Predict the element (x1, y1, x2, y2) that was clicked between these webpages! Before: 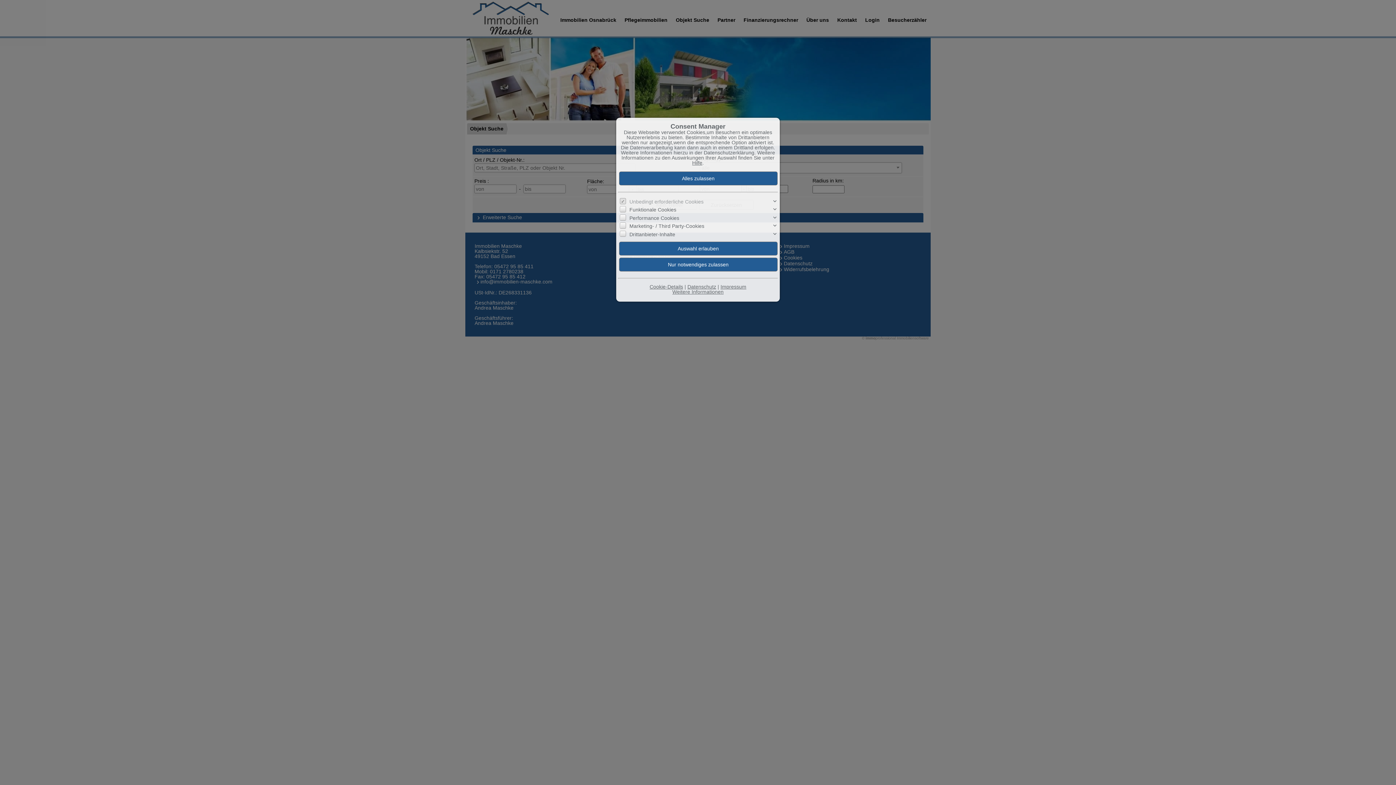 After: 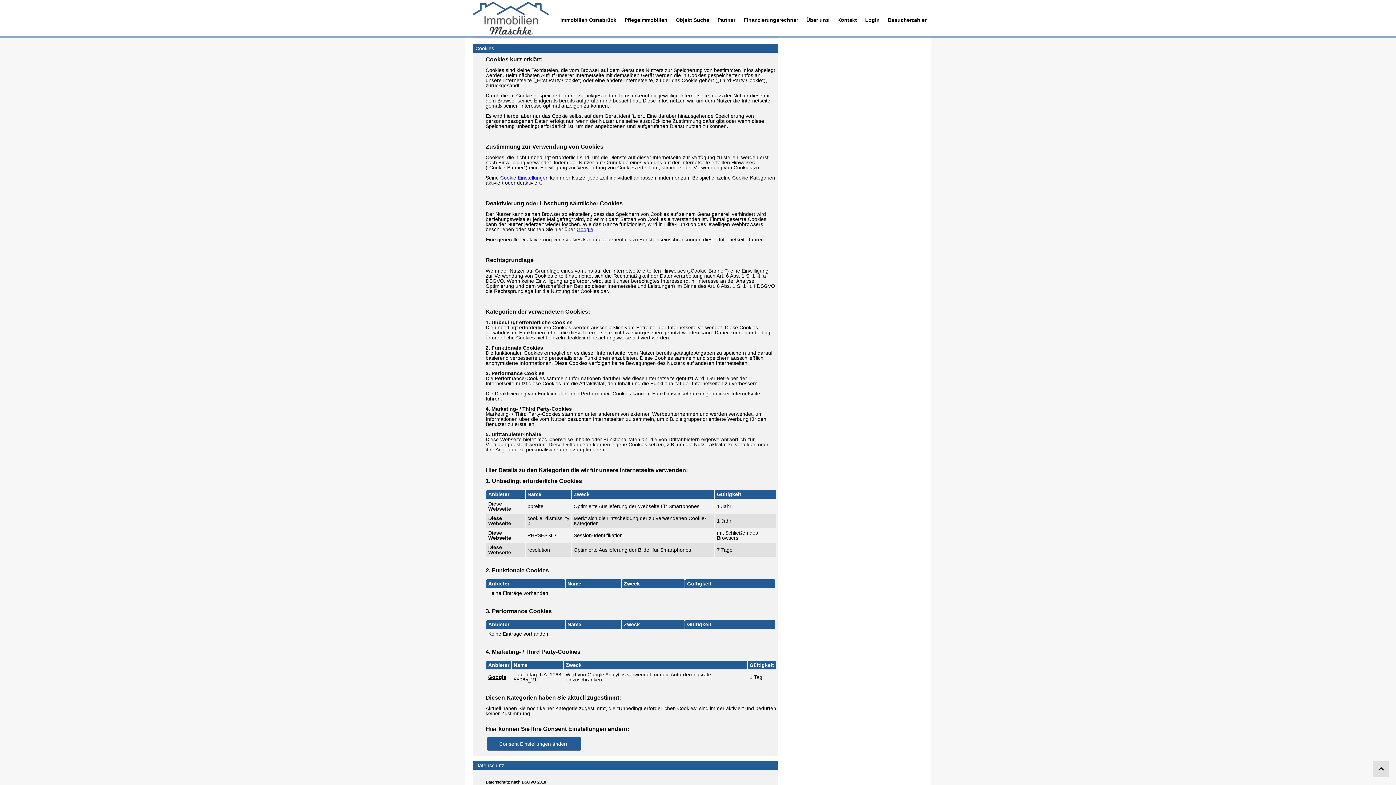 Action: label: Cookie-Details bbox: (649, 283, 683, 289)